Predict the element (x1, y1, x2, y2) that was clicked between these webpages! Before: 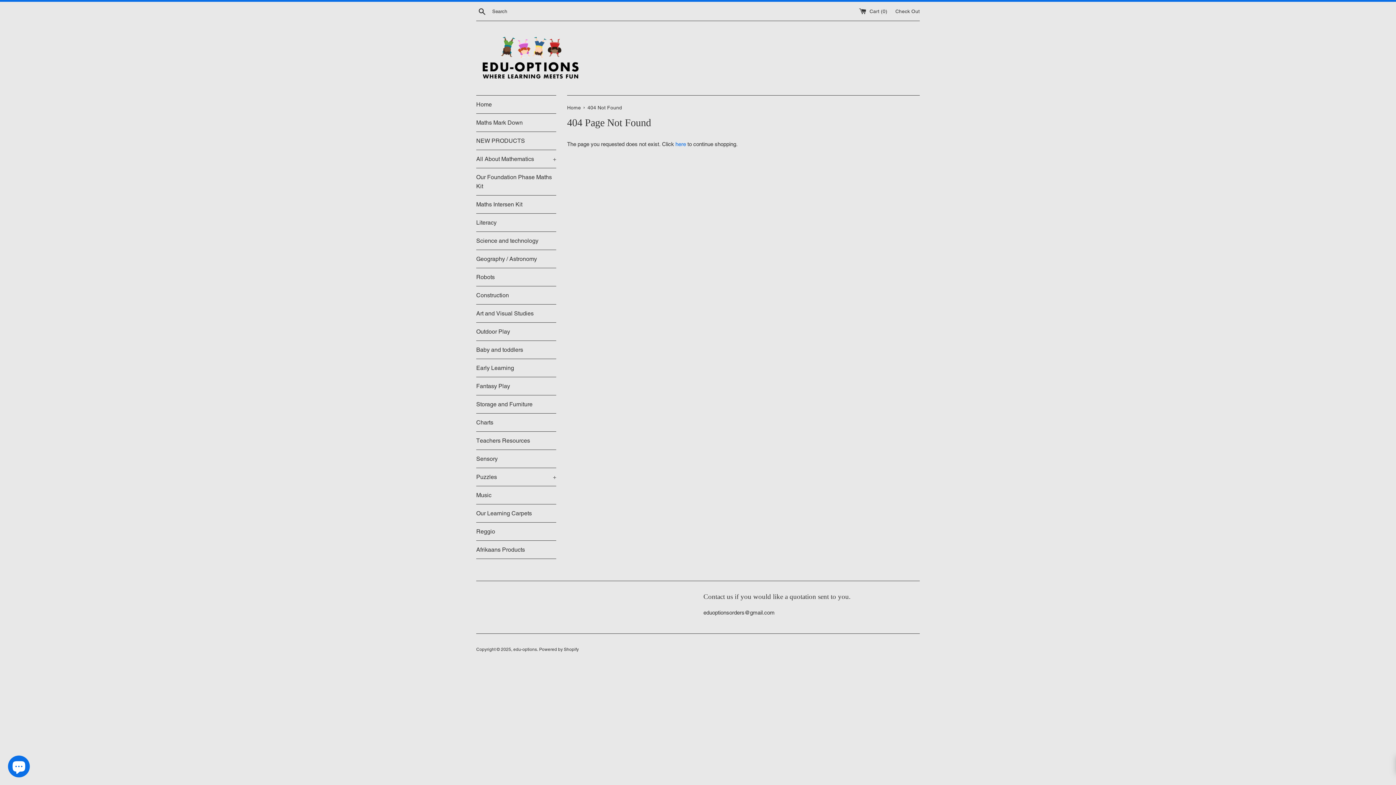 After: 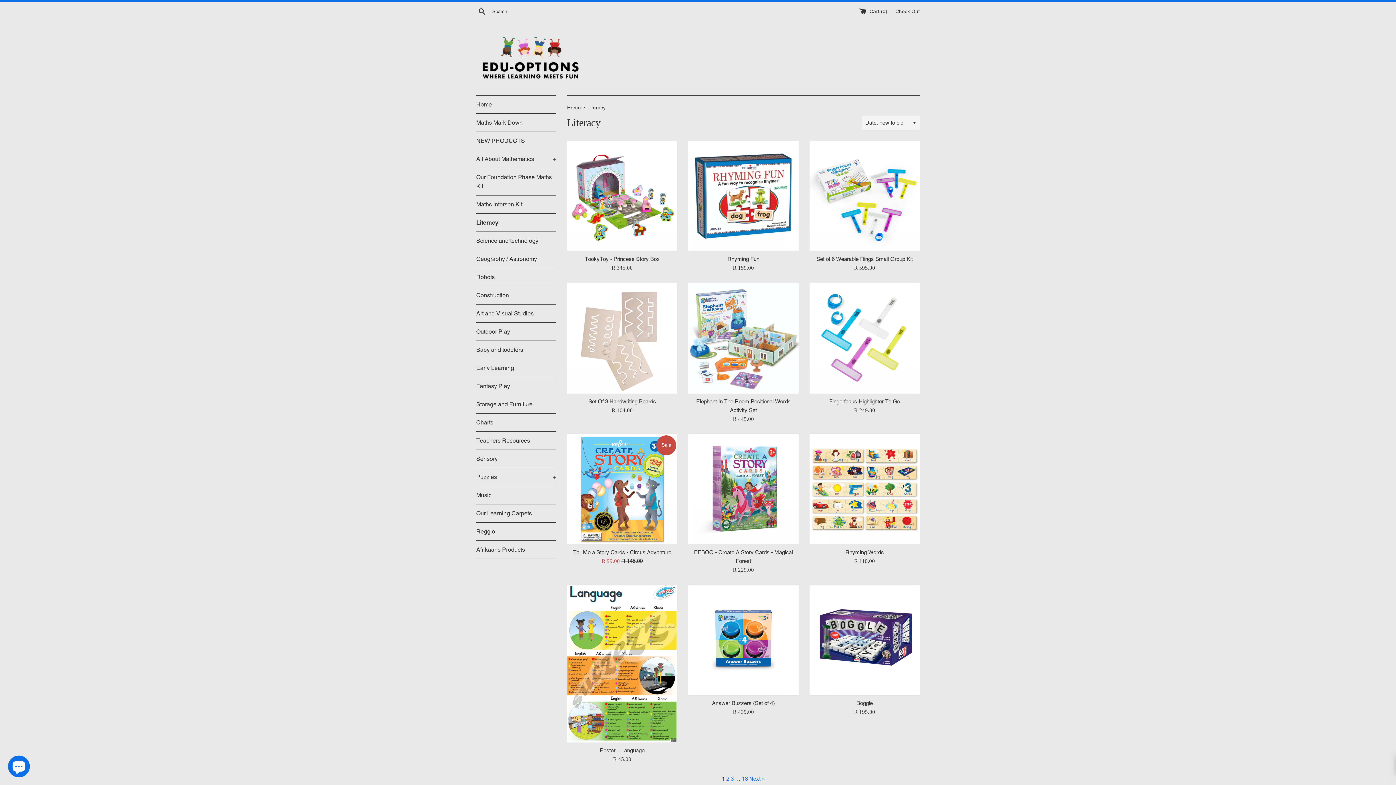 Action: bbox: (476, 213, 556, 231) label: Literacy